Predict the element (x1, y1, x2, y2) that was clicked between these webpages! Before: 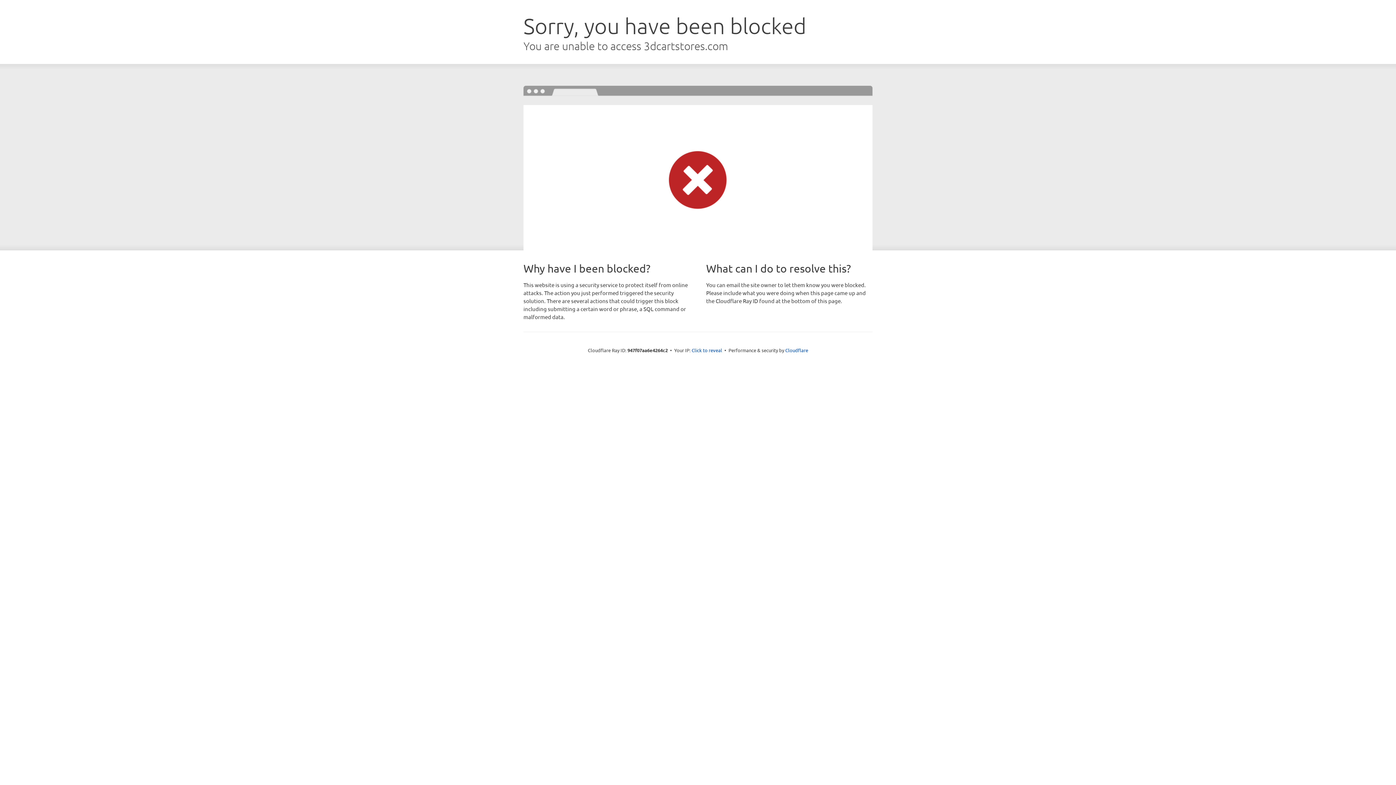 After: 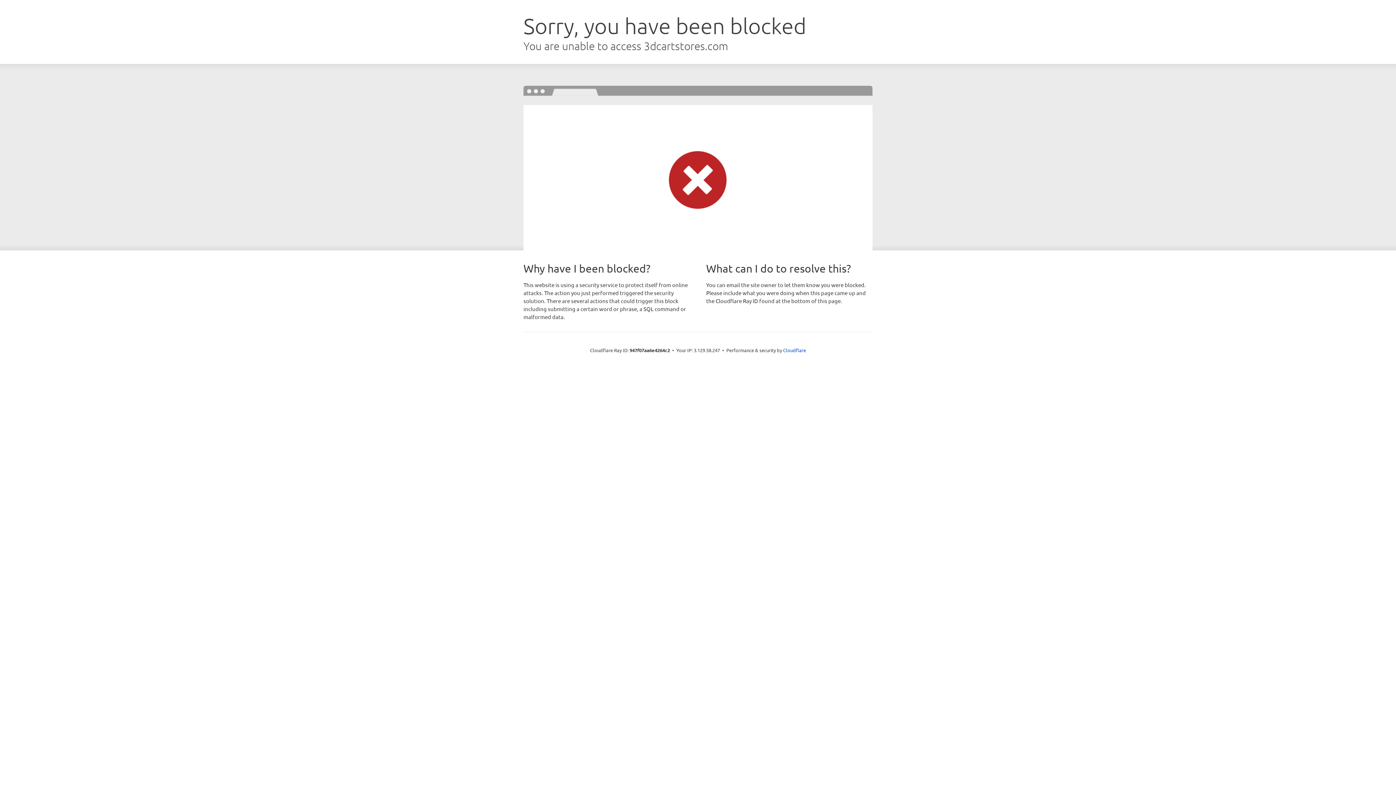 Action: bbox: (691, 346, 722, 353) label: Click to reveal